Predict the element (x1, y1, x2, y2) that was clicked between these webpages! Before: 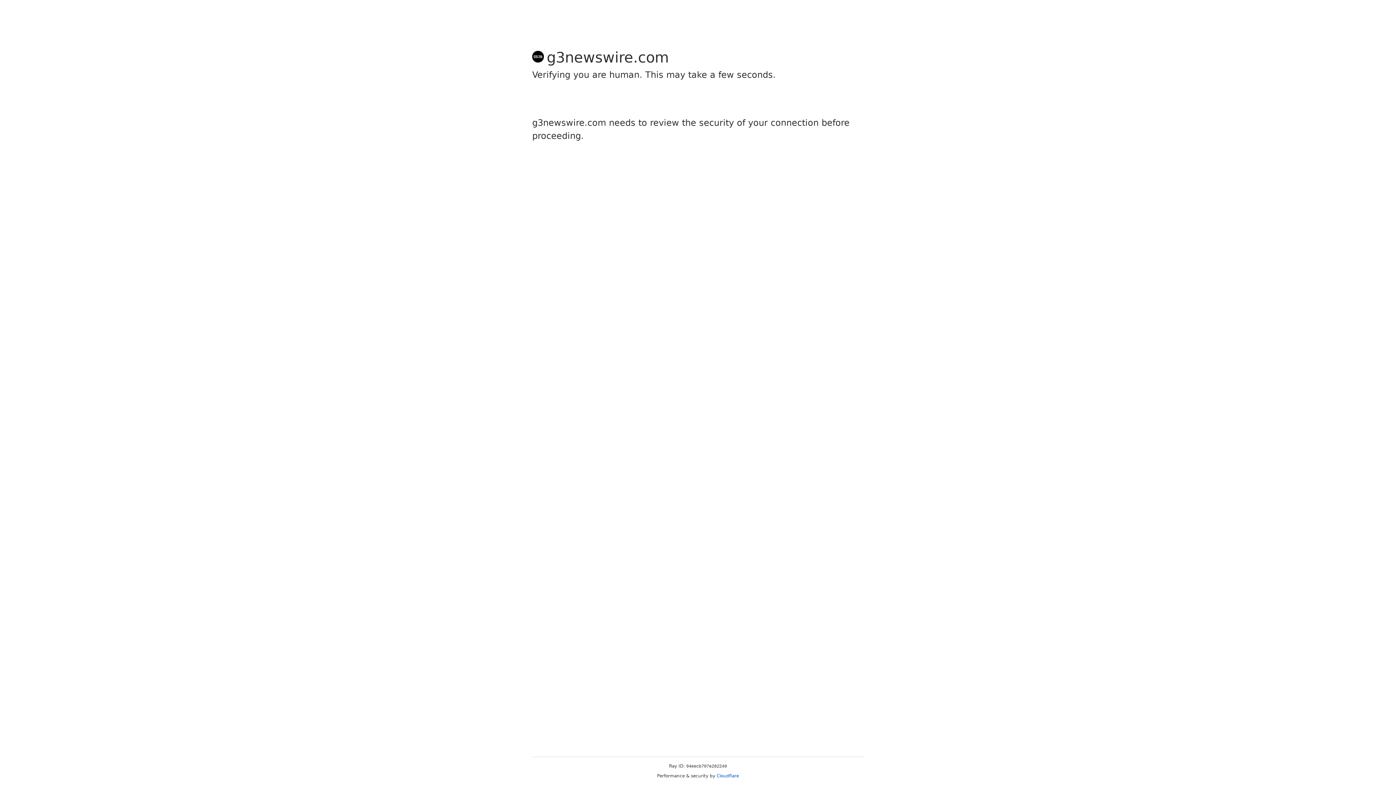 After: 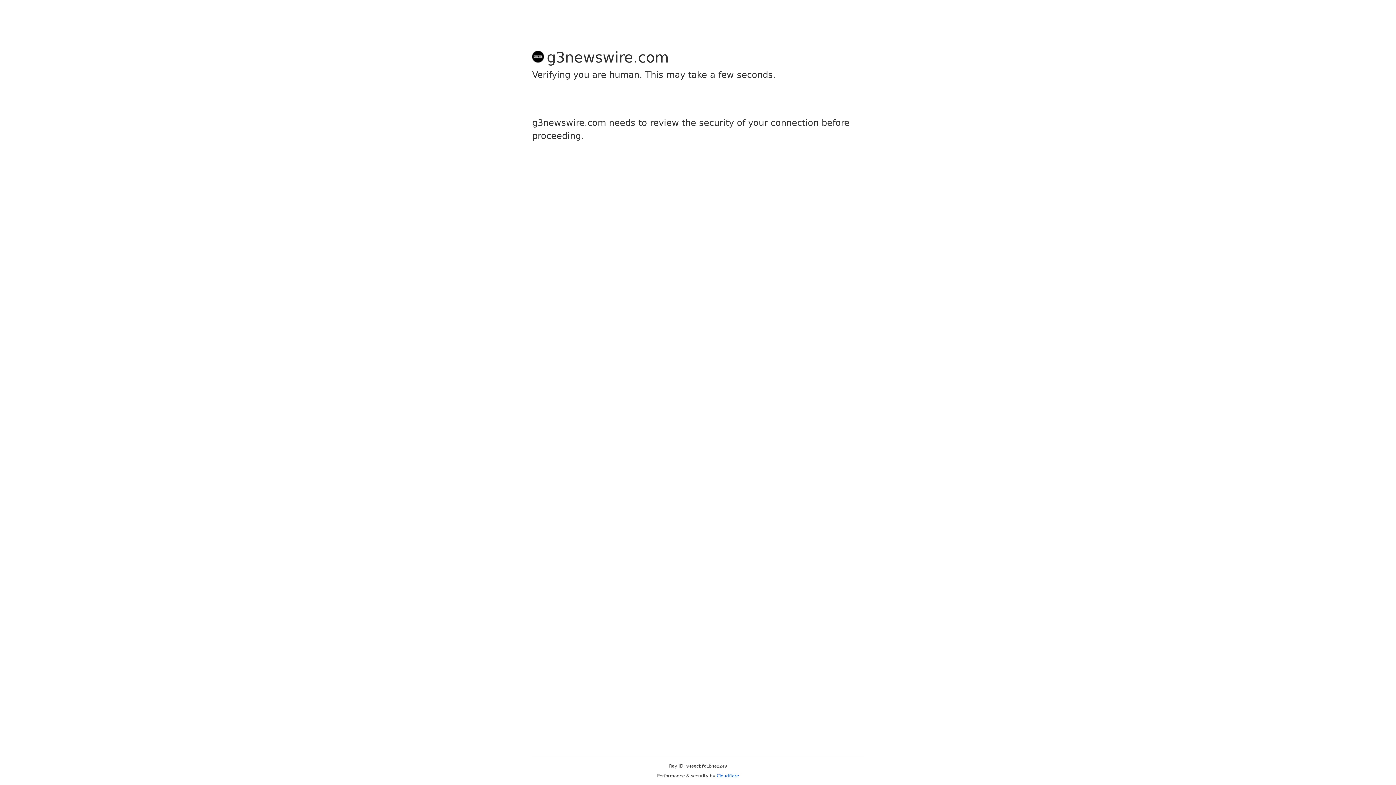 Action: label: Cloudflare bbox: (716, 773, 739, 778)